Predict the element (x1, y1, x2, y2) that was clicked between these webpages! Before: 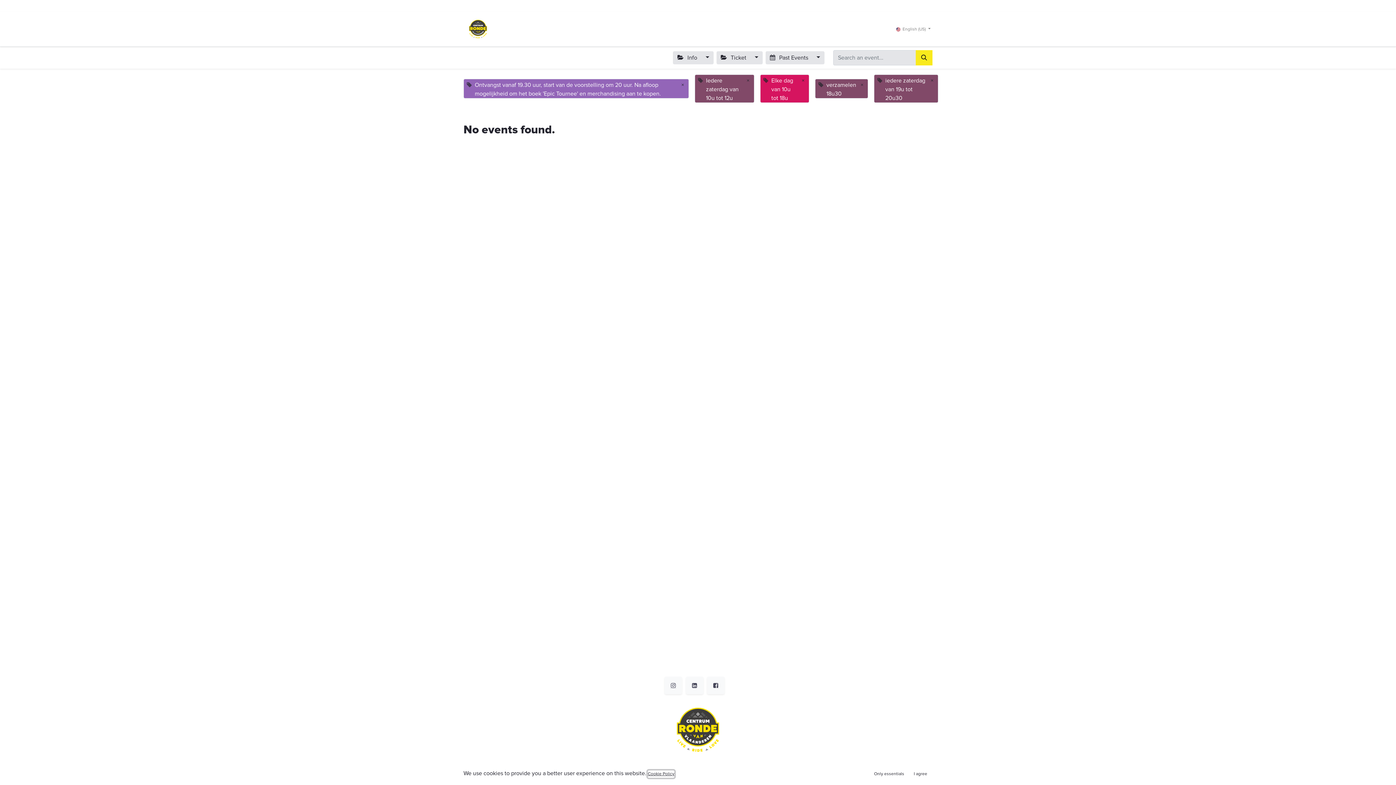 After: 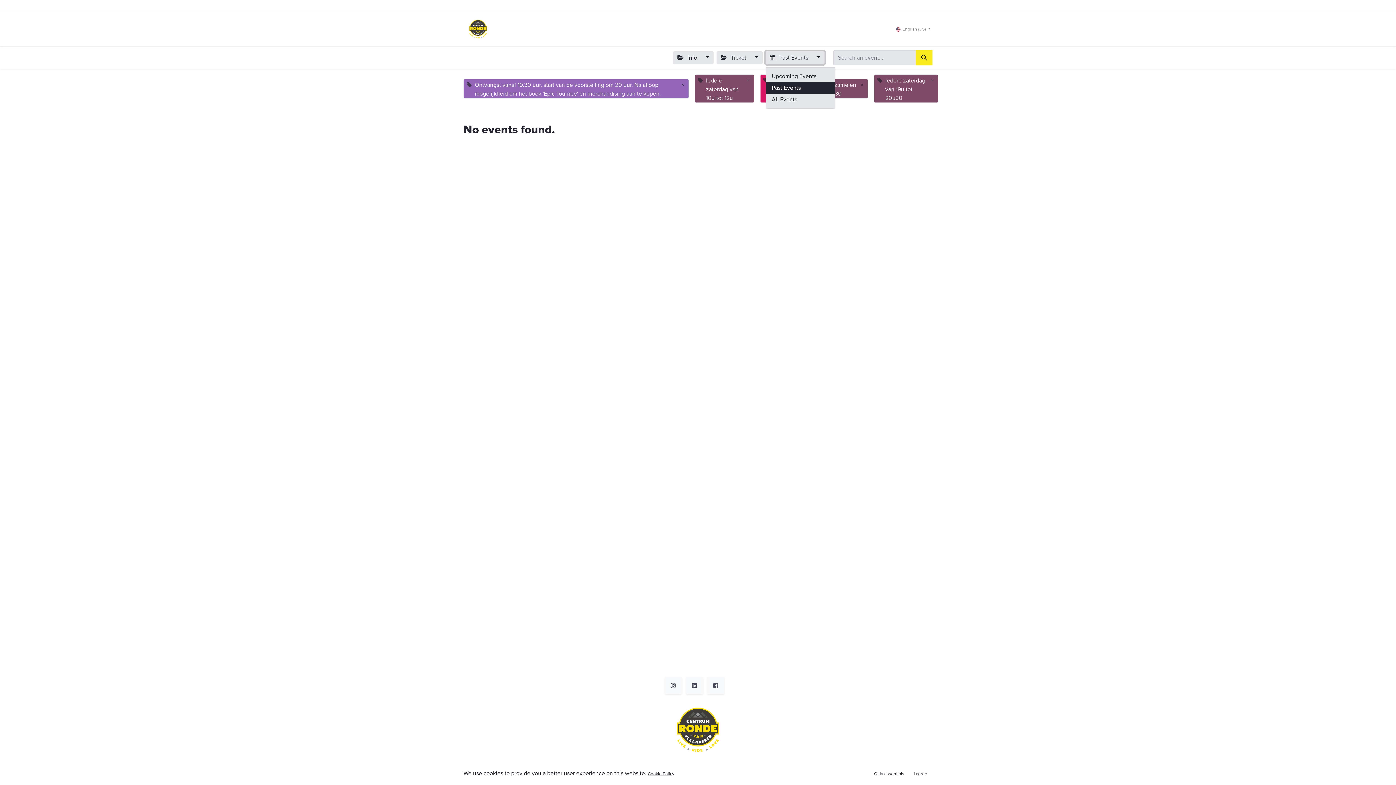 Action: label:  Past Events  bbox: (765, 51, 824, 64)